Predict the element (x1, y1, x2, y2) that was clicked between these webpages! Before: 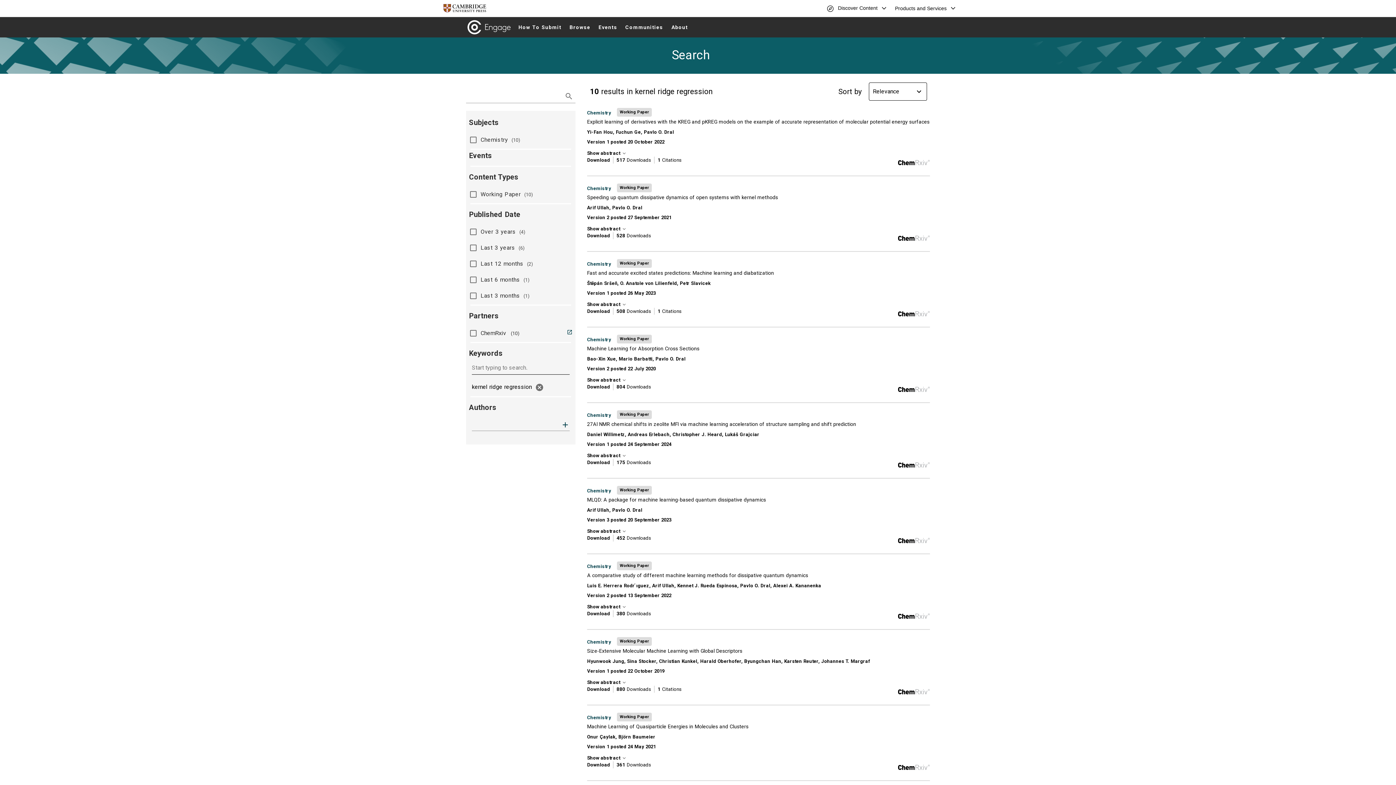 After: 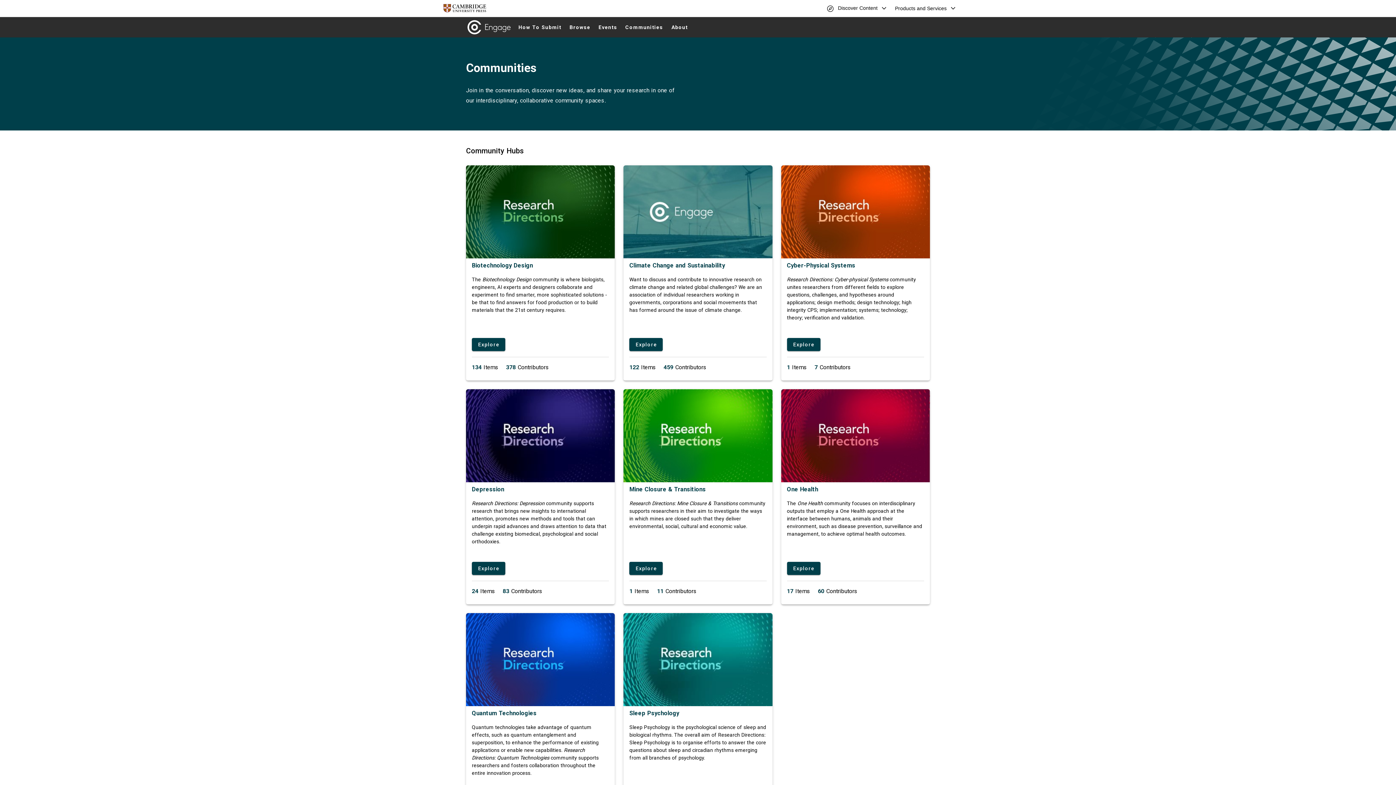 Action: bbox: (622, 20, 666, 33) label: Communities